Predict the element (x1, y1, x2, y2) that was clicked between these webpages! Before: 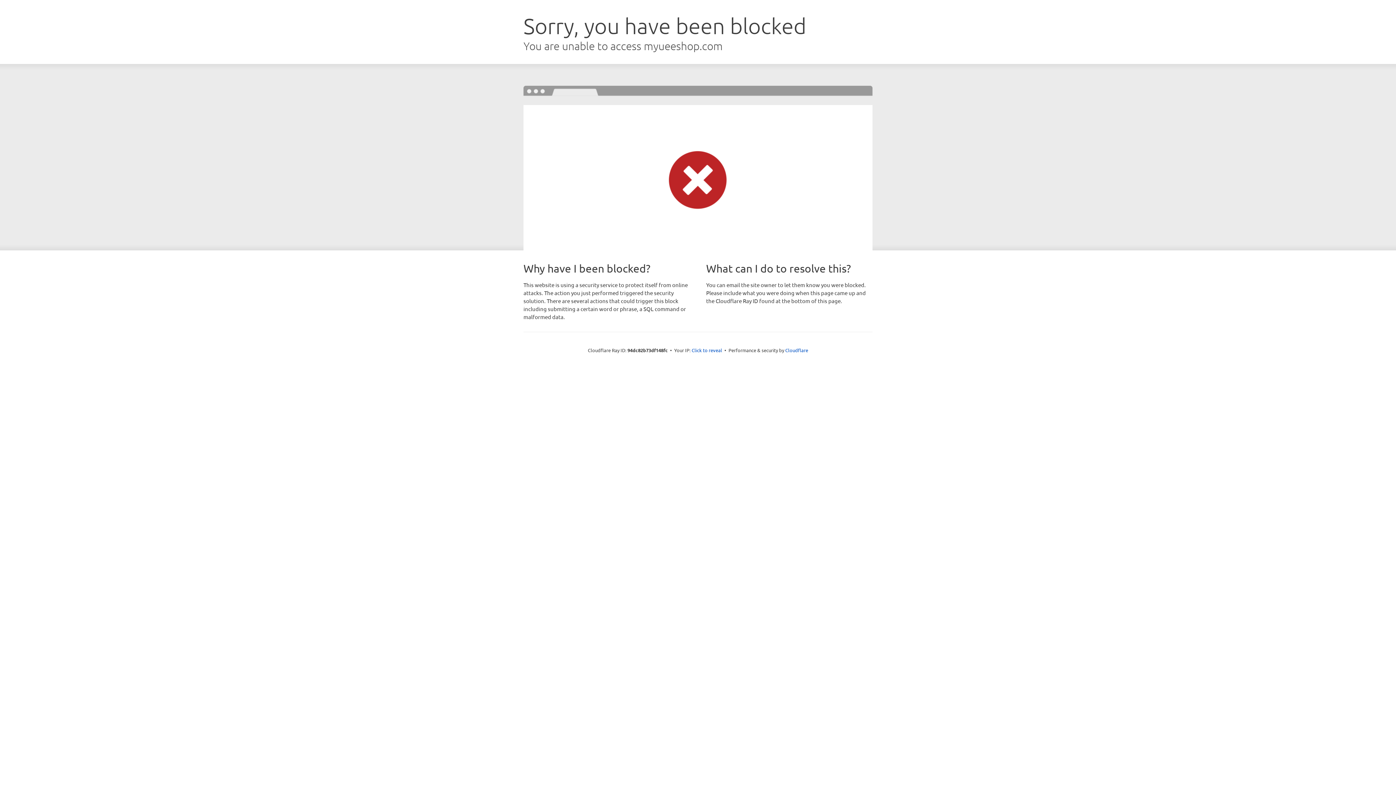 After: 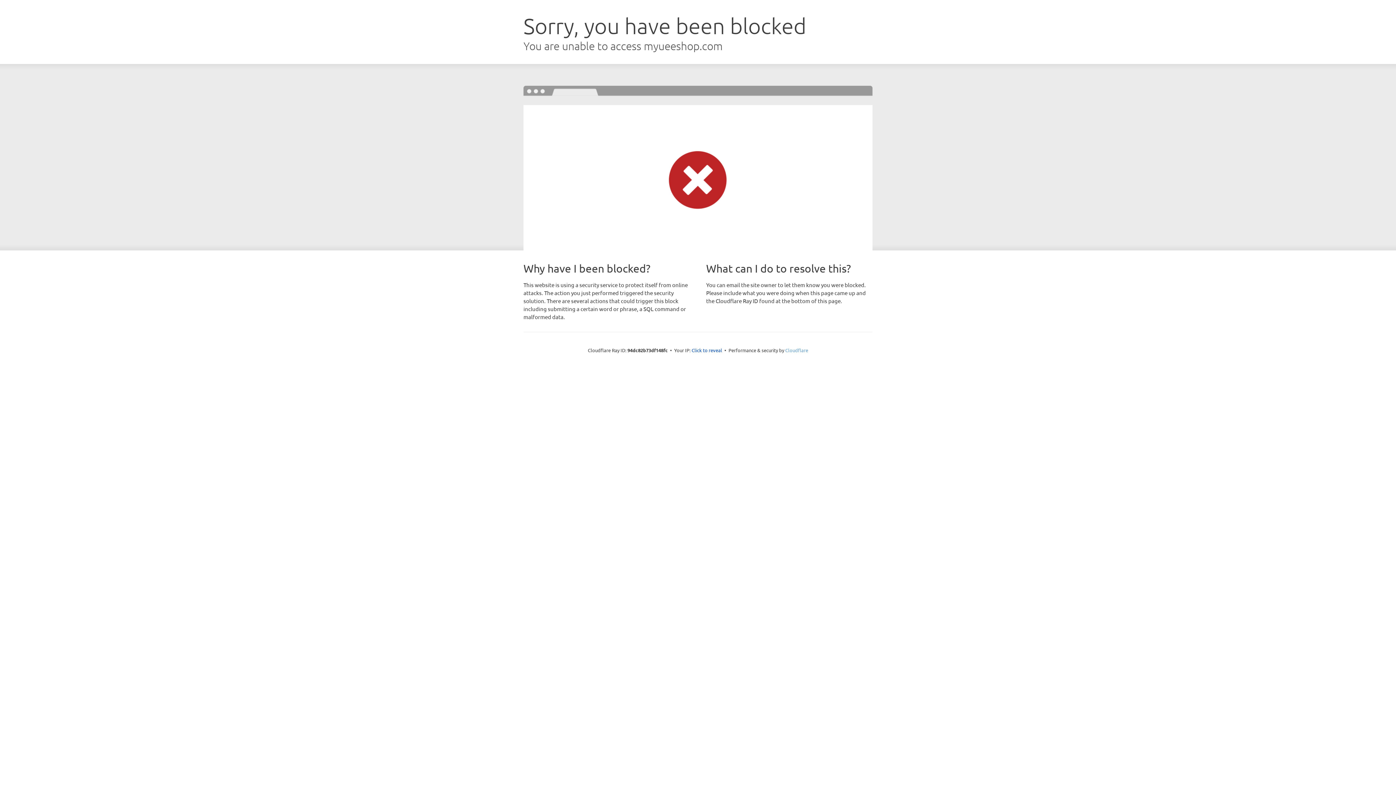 Action: bbox: (785, 347, 808, 353) label: Cloudflare